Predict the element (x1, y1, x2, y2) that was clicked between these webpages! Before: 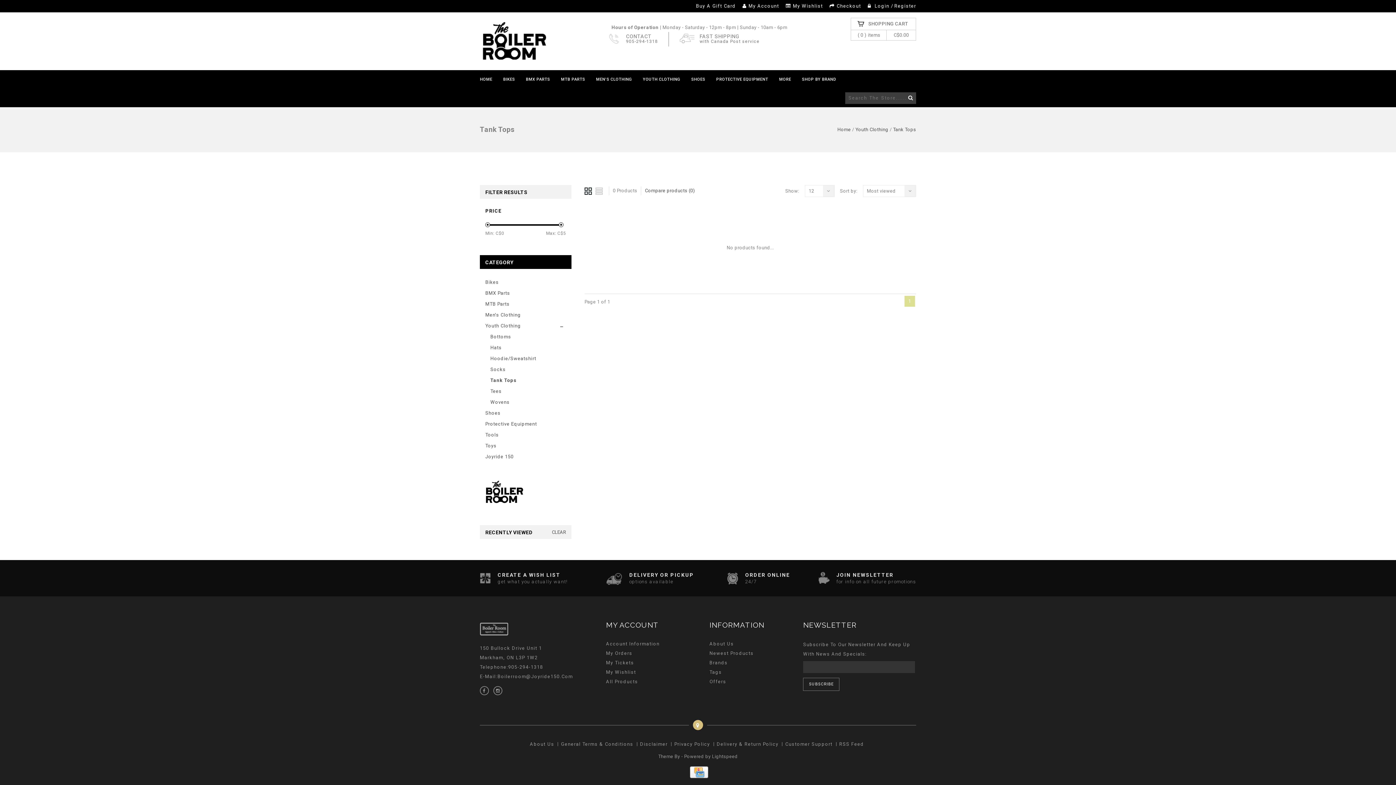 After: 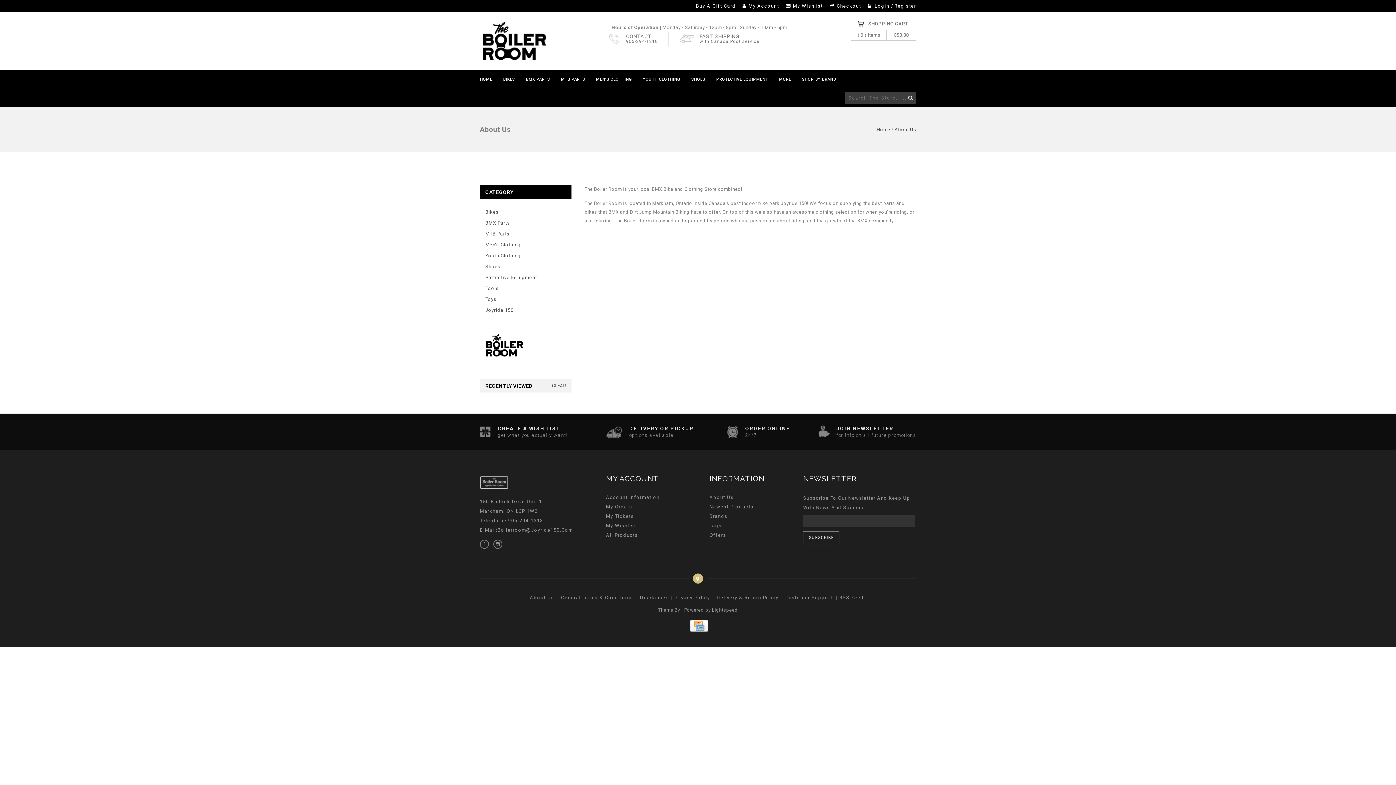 Action: bbox: (709, 641, 734, 646) label: About Us